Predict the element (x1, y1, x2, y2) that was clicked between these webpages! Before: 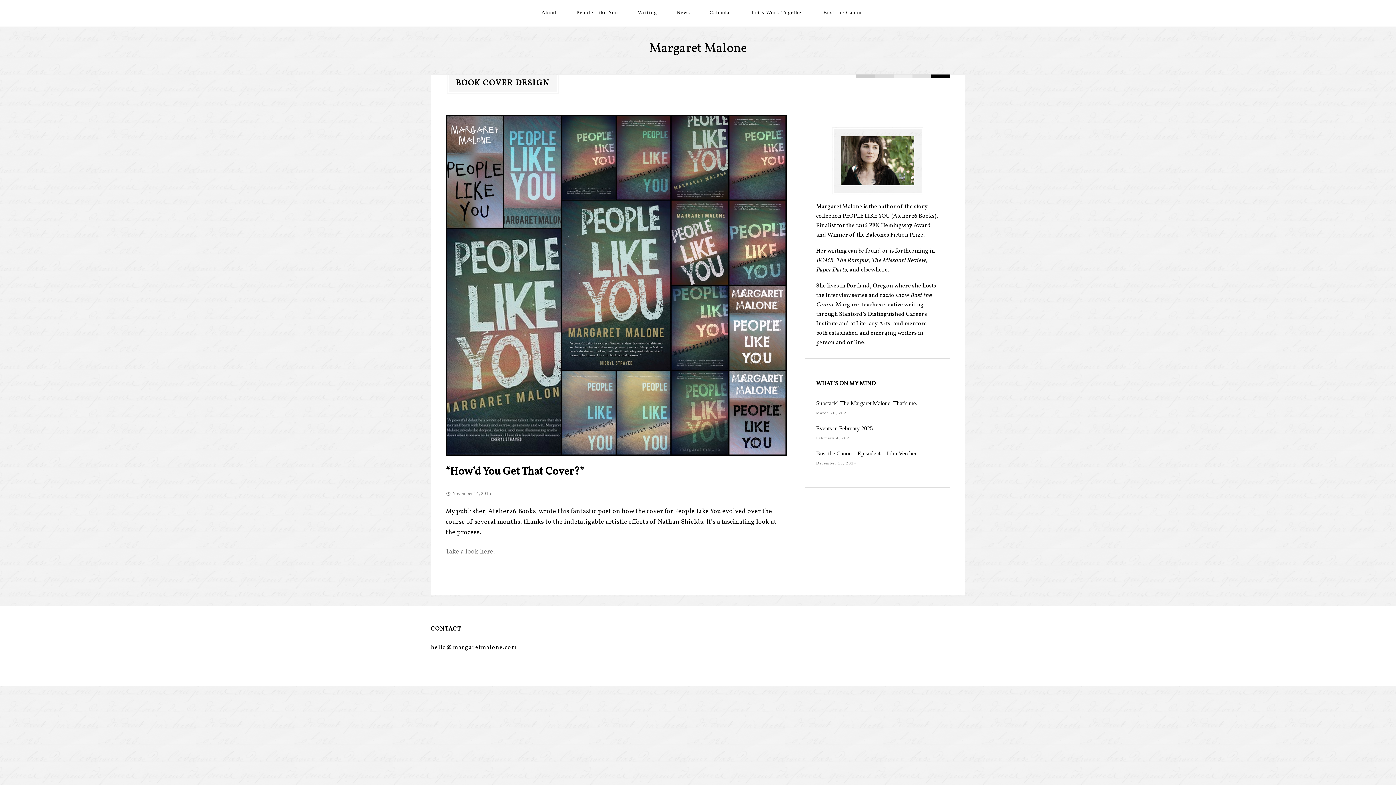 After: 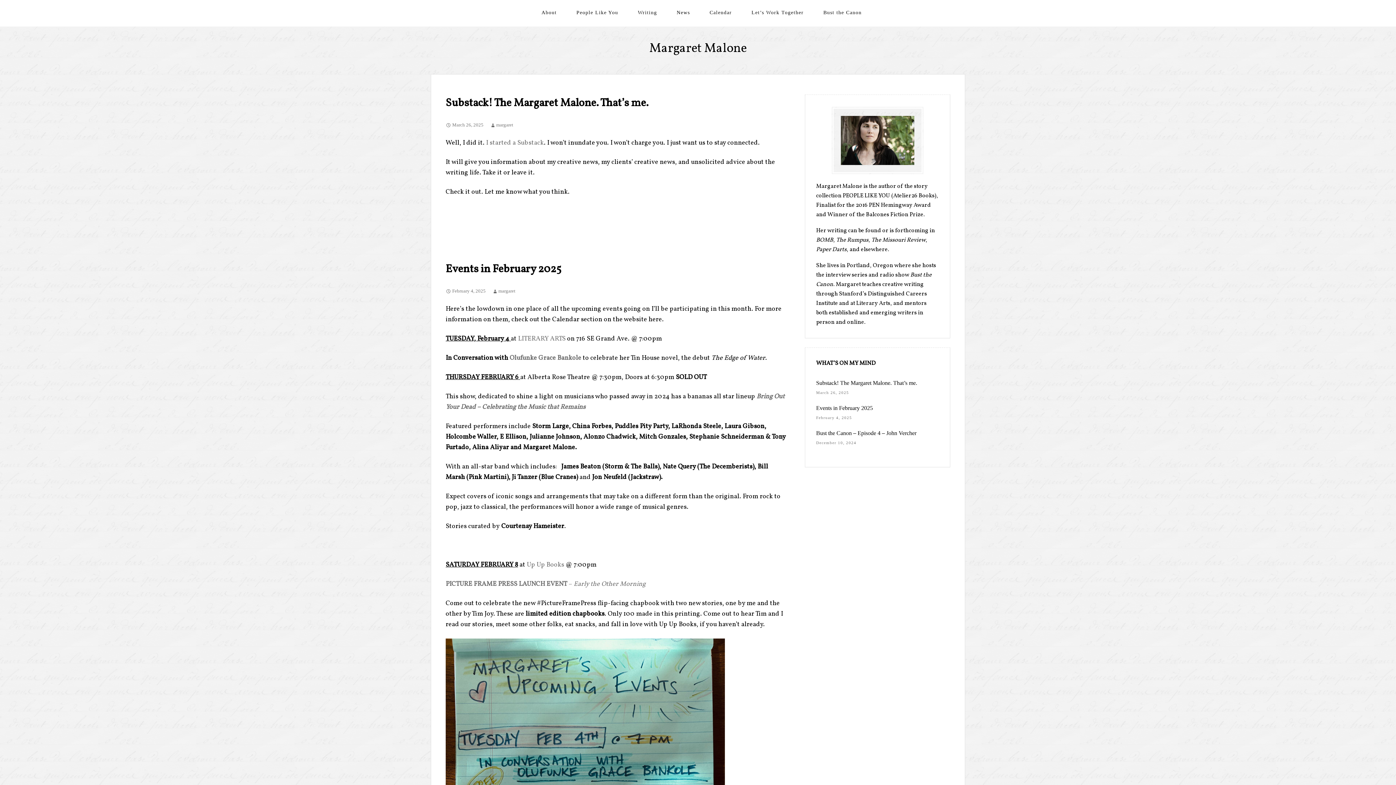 Action: label: News bbox: (667, 8, 699, 16)